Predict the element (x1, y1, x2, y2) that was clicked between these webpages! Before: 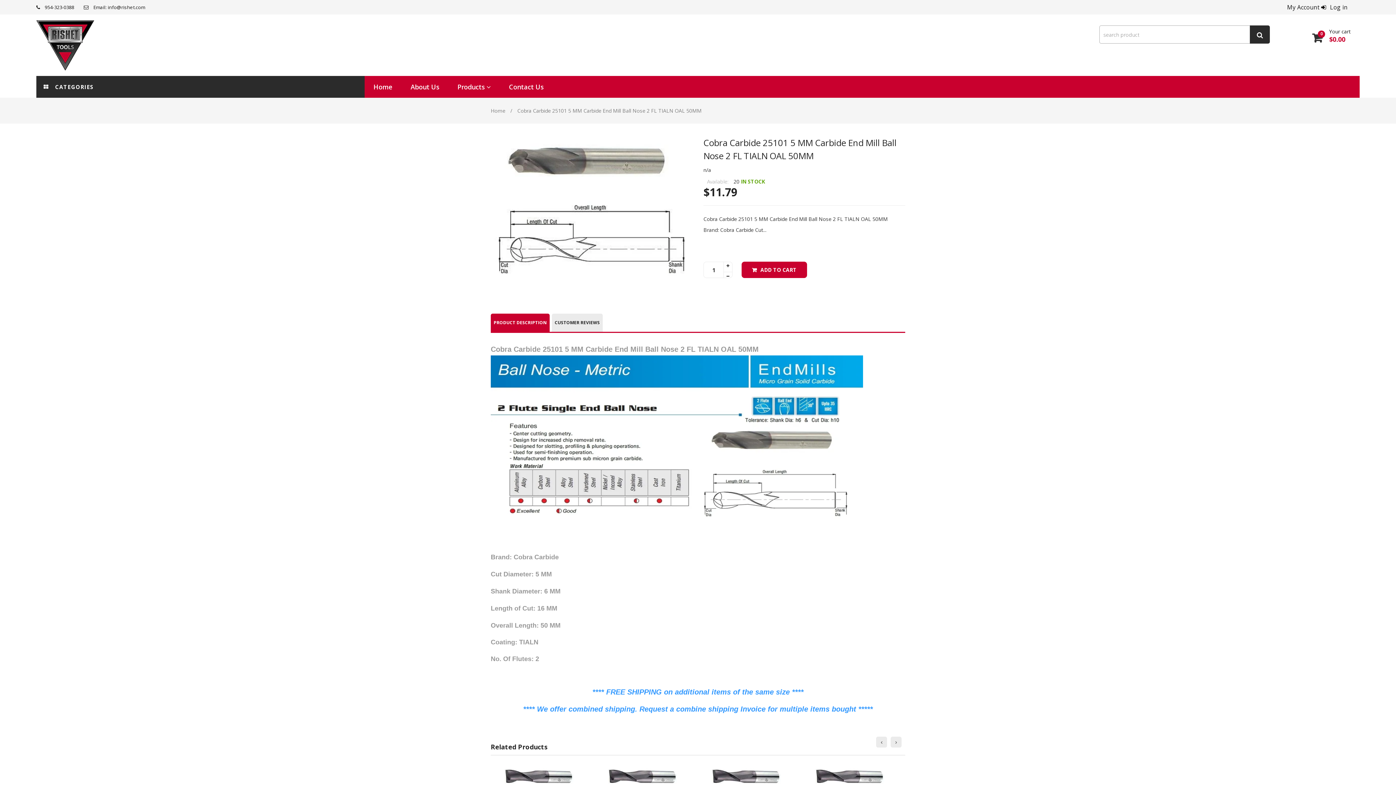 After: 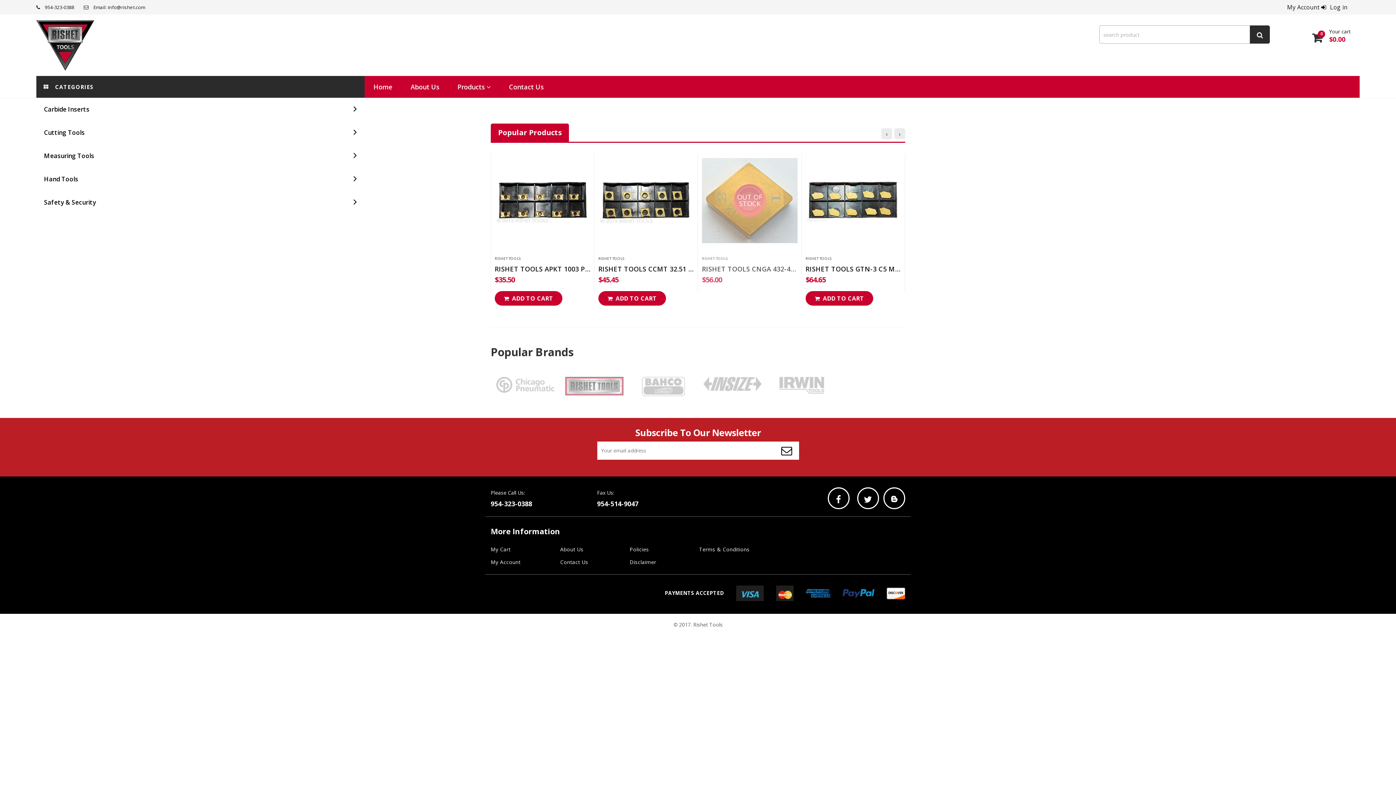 Action: label: Home bbox: (490, 107, 505, 114)